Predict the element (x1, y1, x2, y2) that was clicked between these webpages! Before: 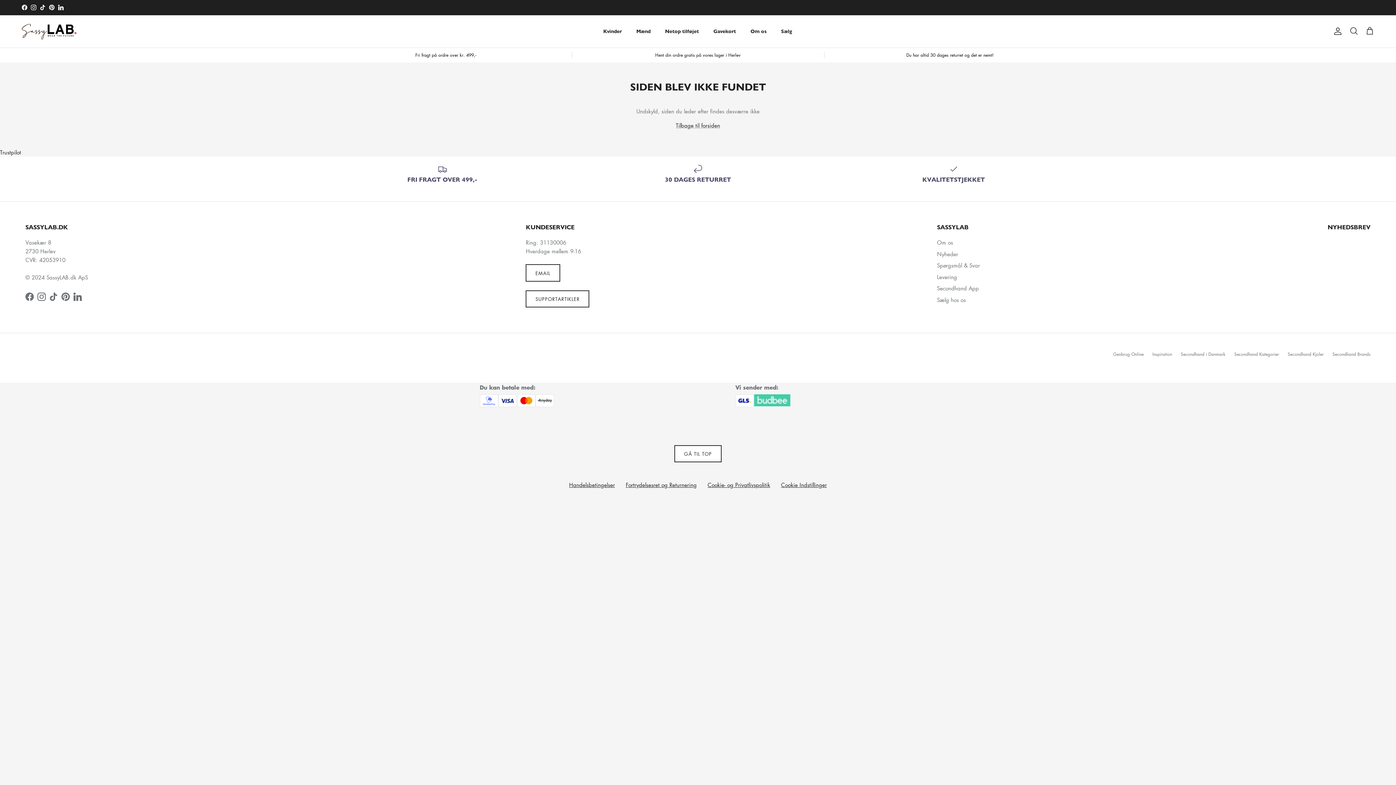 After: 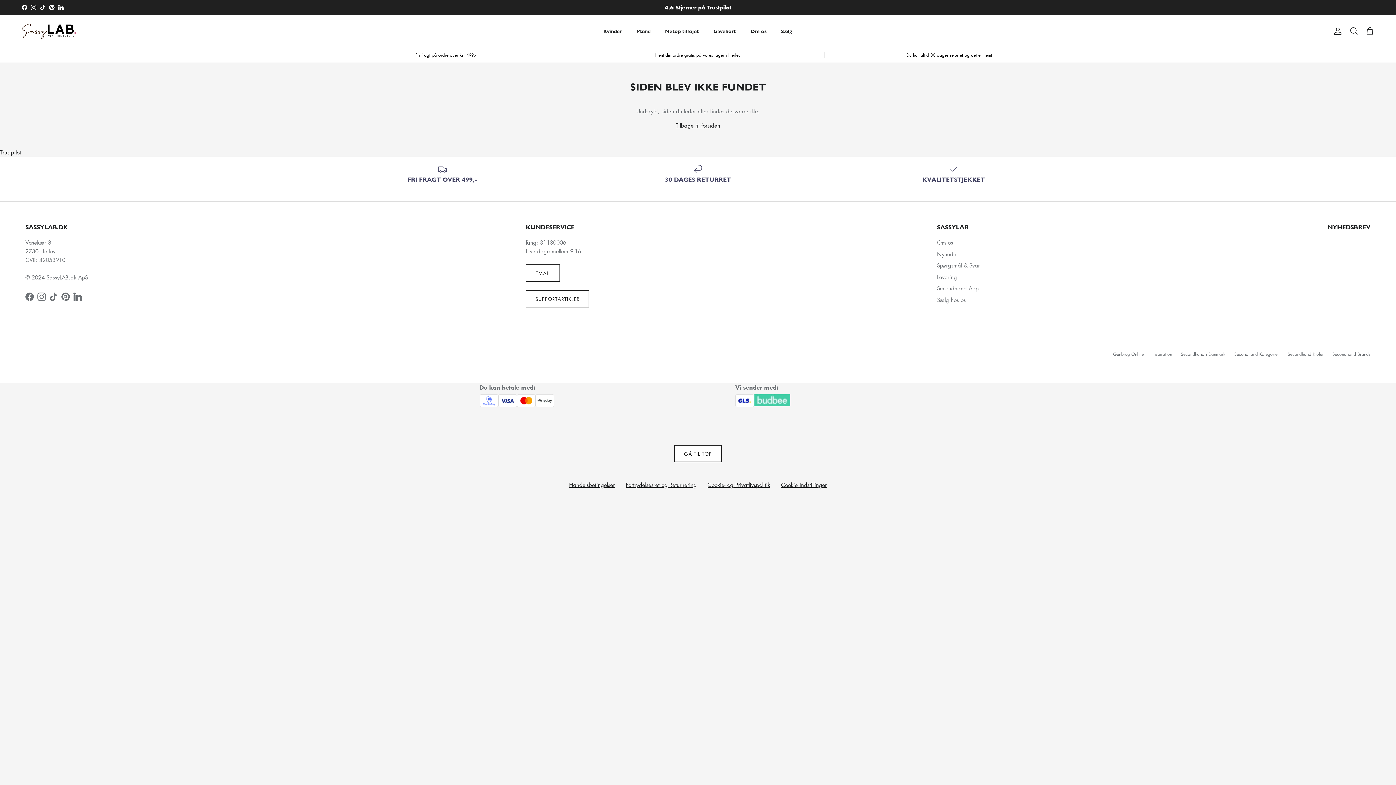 Action: label: 31130006 bbox: (540, 239, 566, 246)